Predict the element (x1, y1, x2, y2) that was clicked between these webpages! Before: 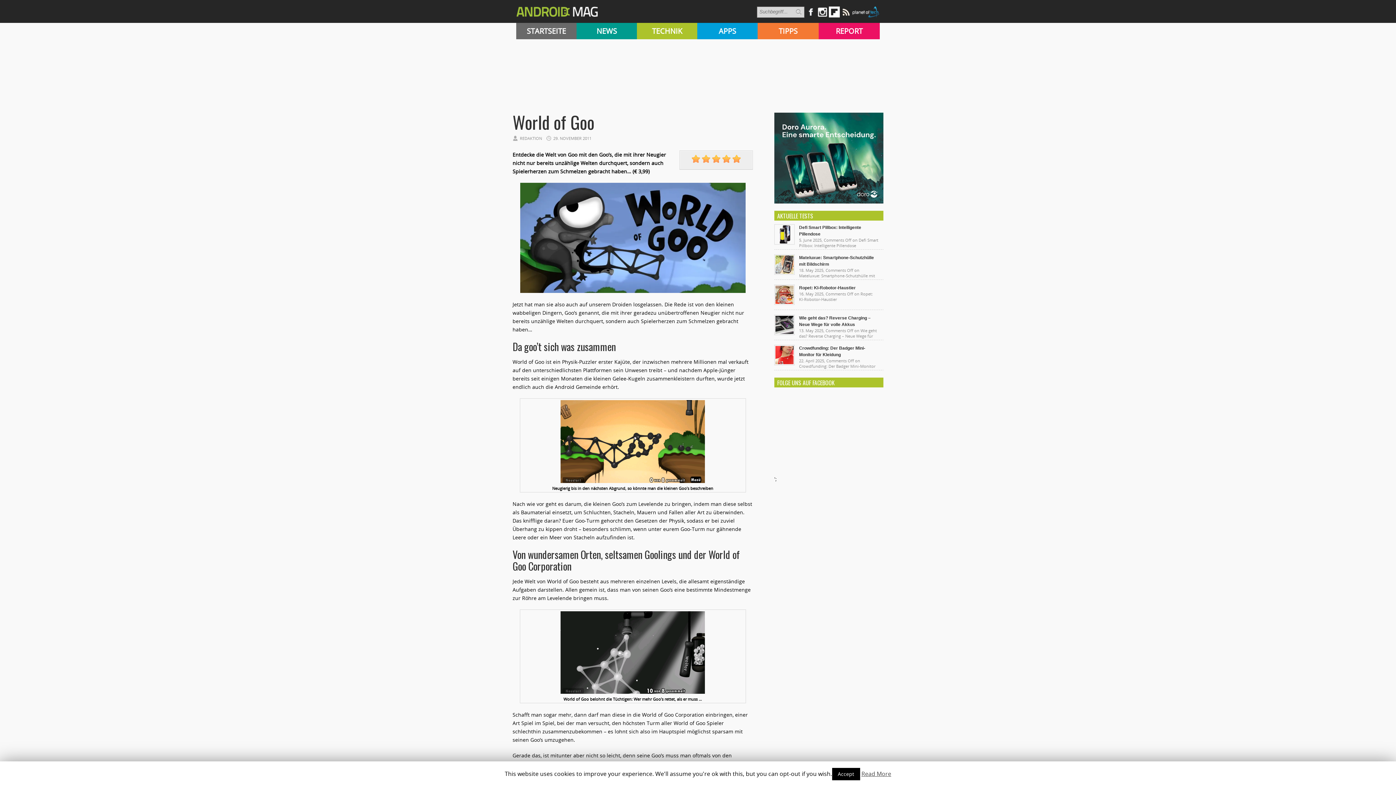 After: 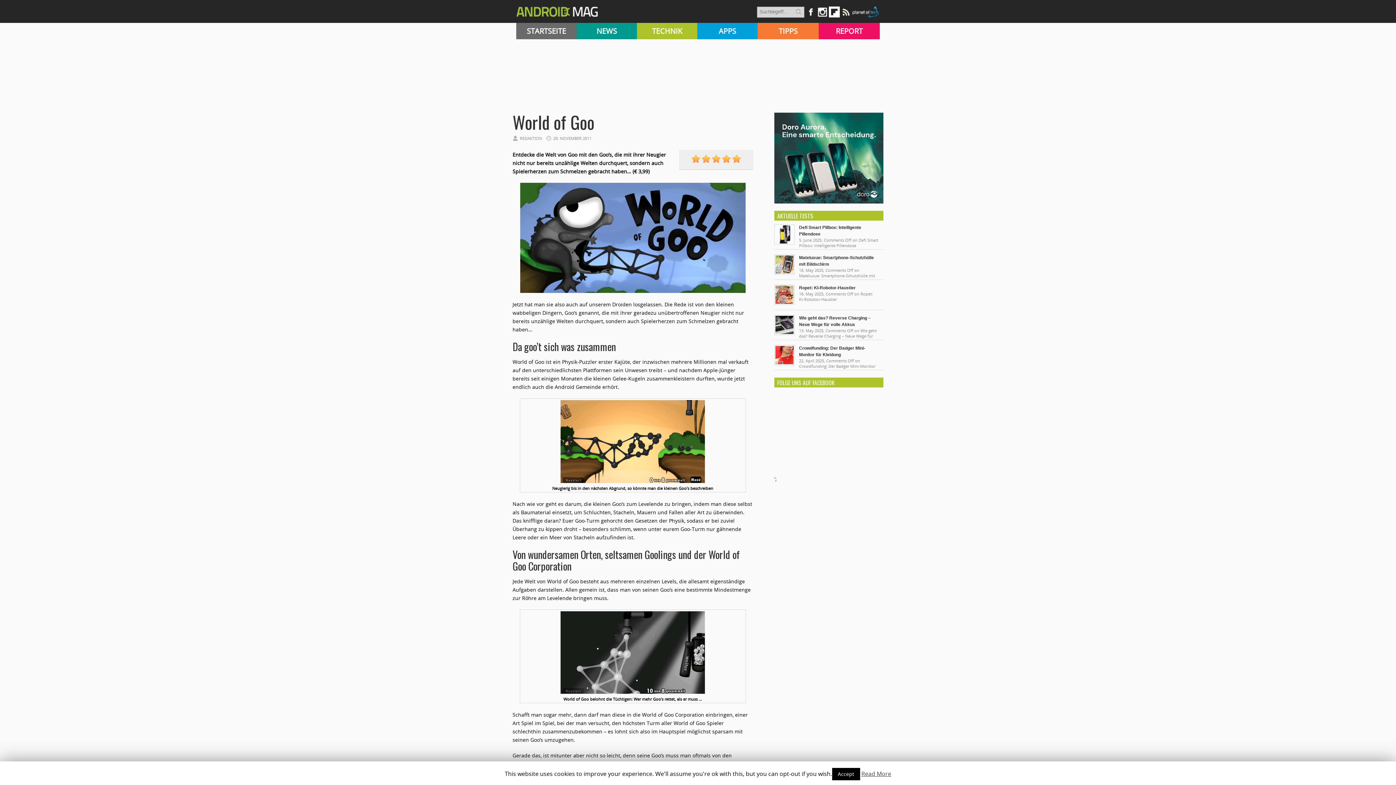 Action: bbox: (852, 12, 880, 18)